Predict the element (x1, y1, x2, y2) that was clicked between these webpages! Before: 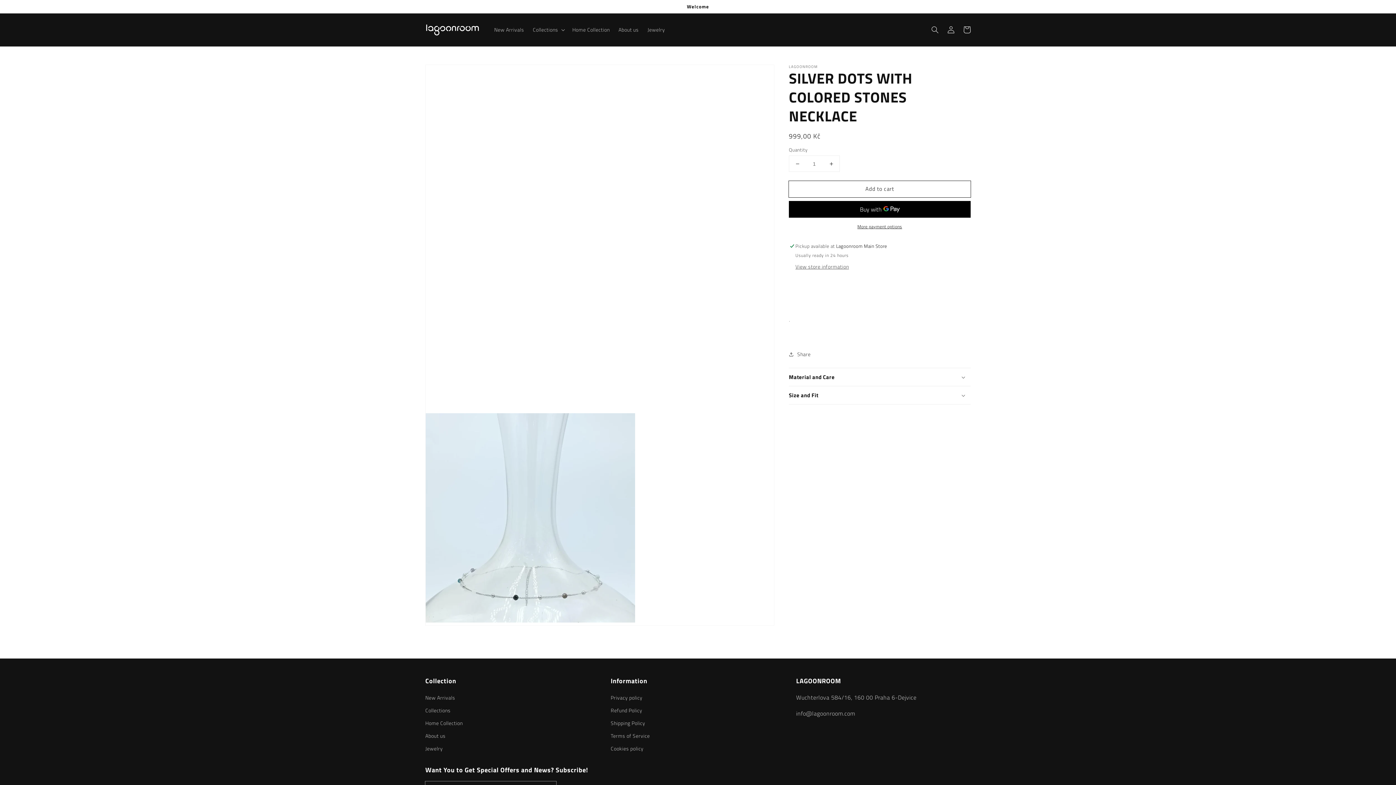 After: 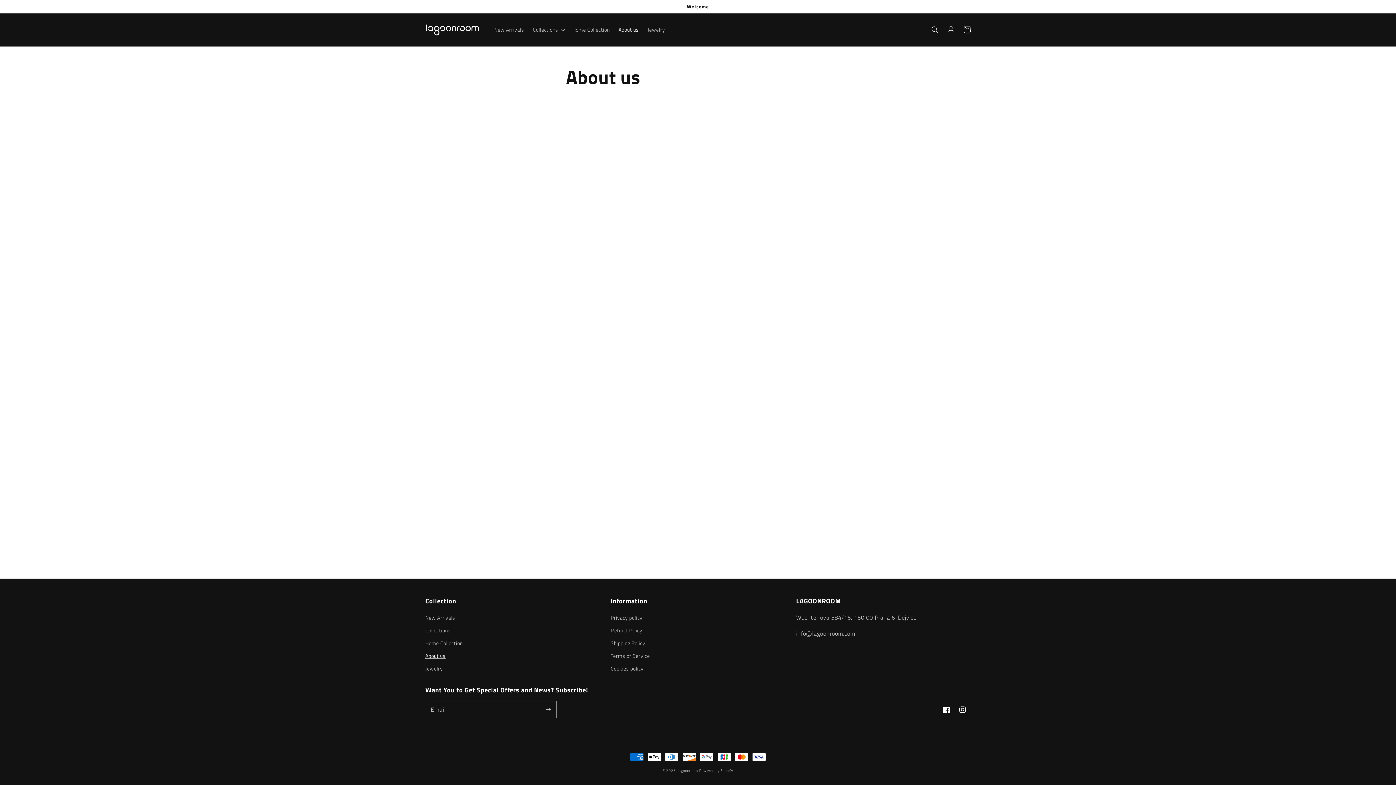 Action: bbox: (425, 729, 445, 742) label: About us